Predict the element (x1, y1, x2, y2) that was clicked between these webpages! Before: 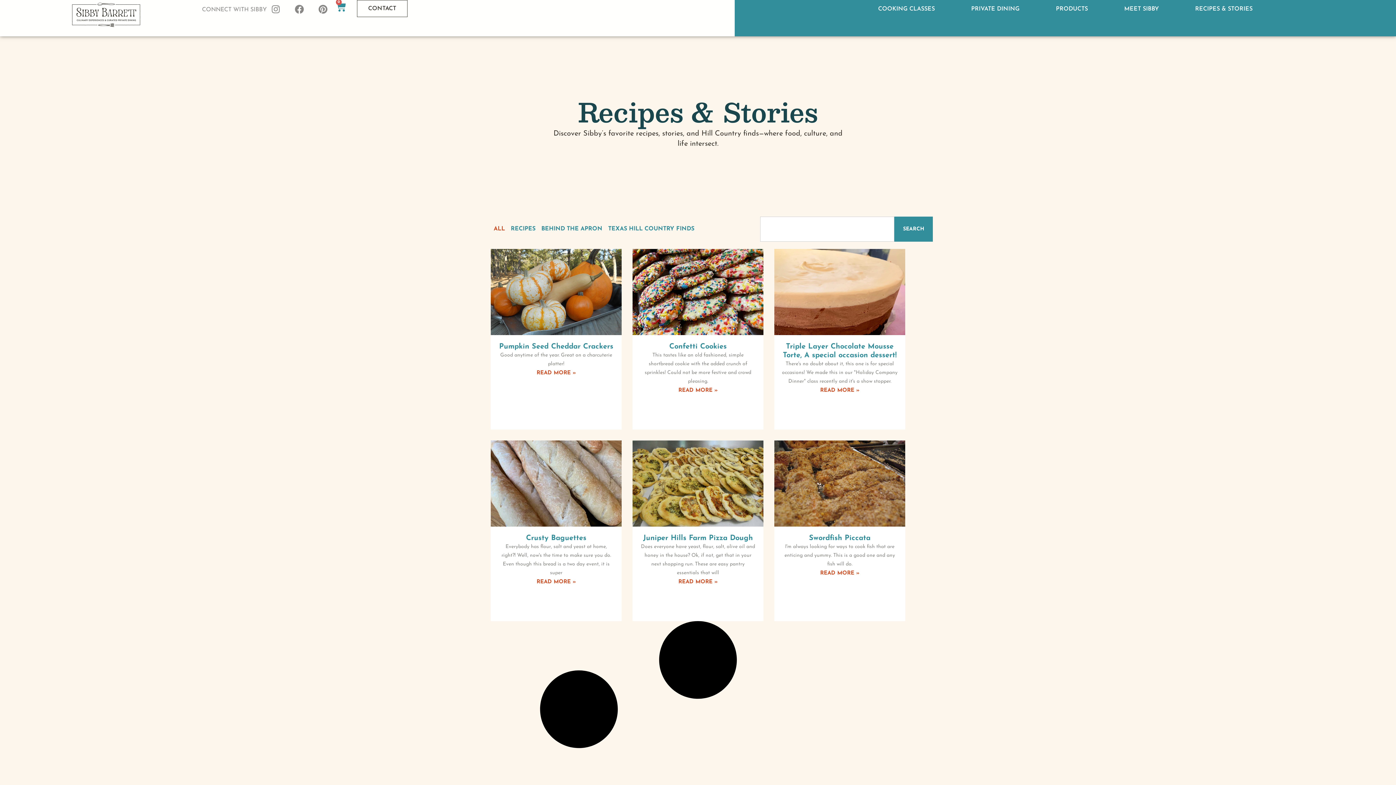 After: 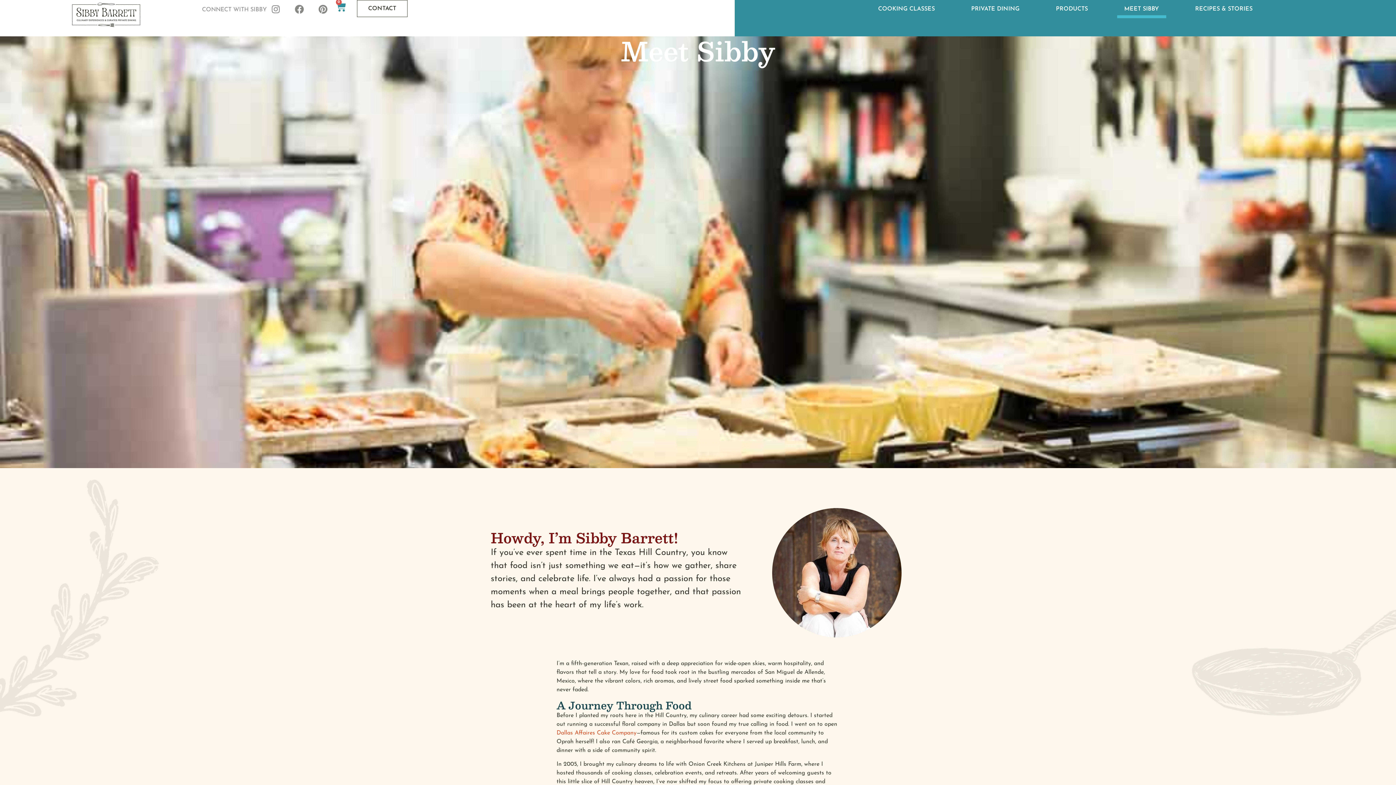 Action: label: MEET SIBBY bbox: (1117, 0, 1166, 18)